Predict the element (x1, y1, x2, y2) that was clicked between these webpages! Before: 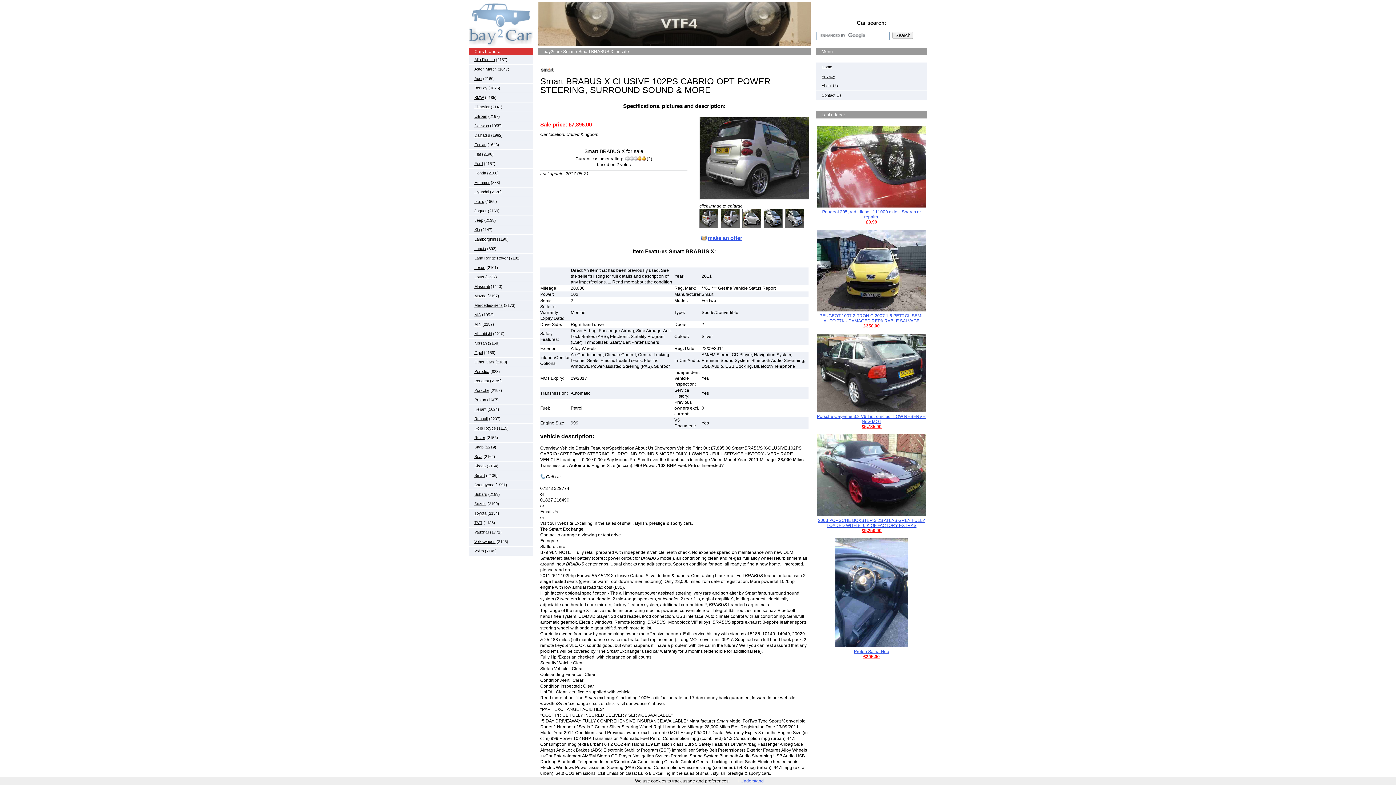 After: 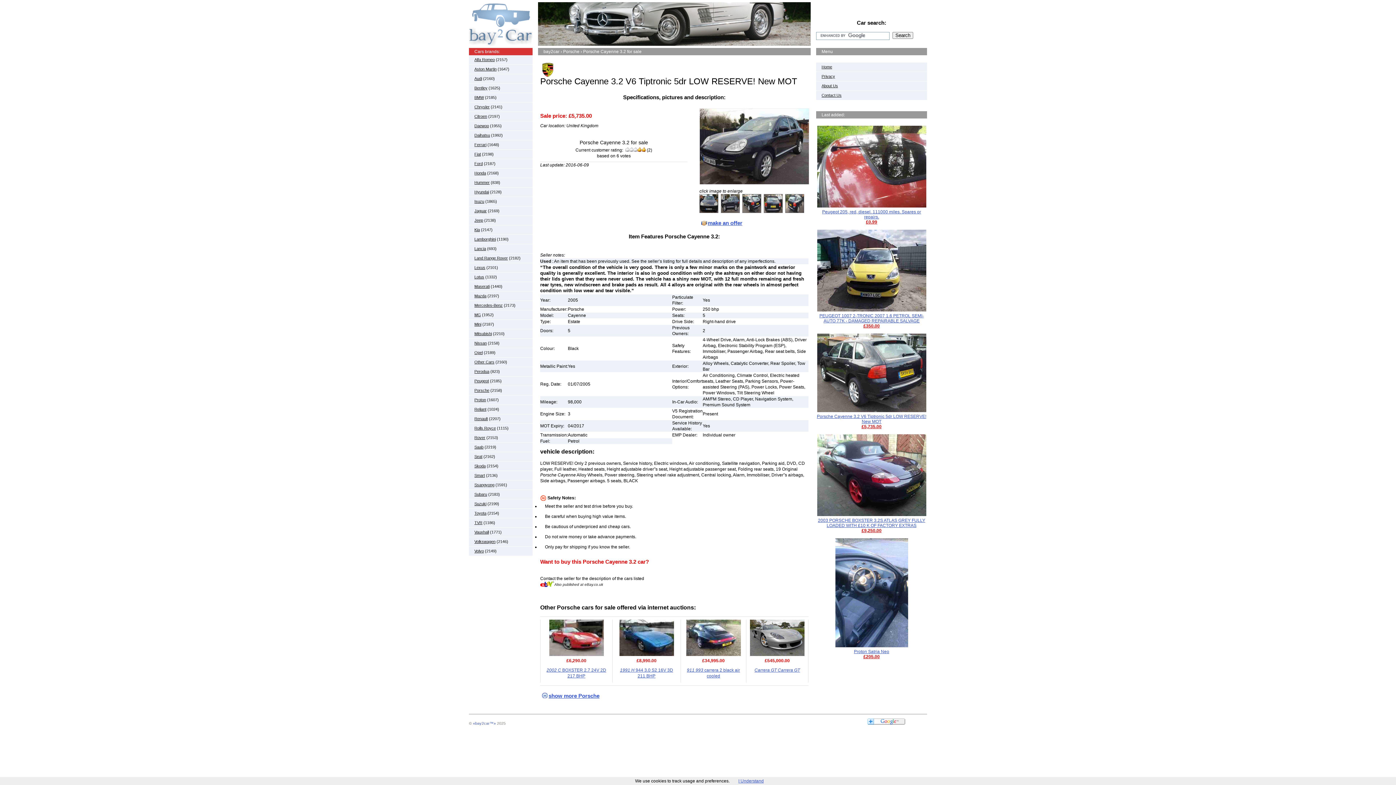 Action: bbox: (816, 333, 927, 424) label: Porsche Cayenne 3.2 V6 Tiptronic 5dr LOW RESERVE! New MOT